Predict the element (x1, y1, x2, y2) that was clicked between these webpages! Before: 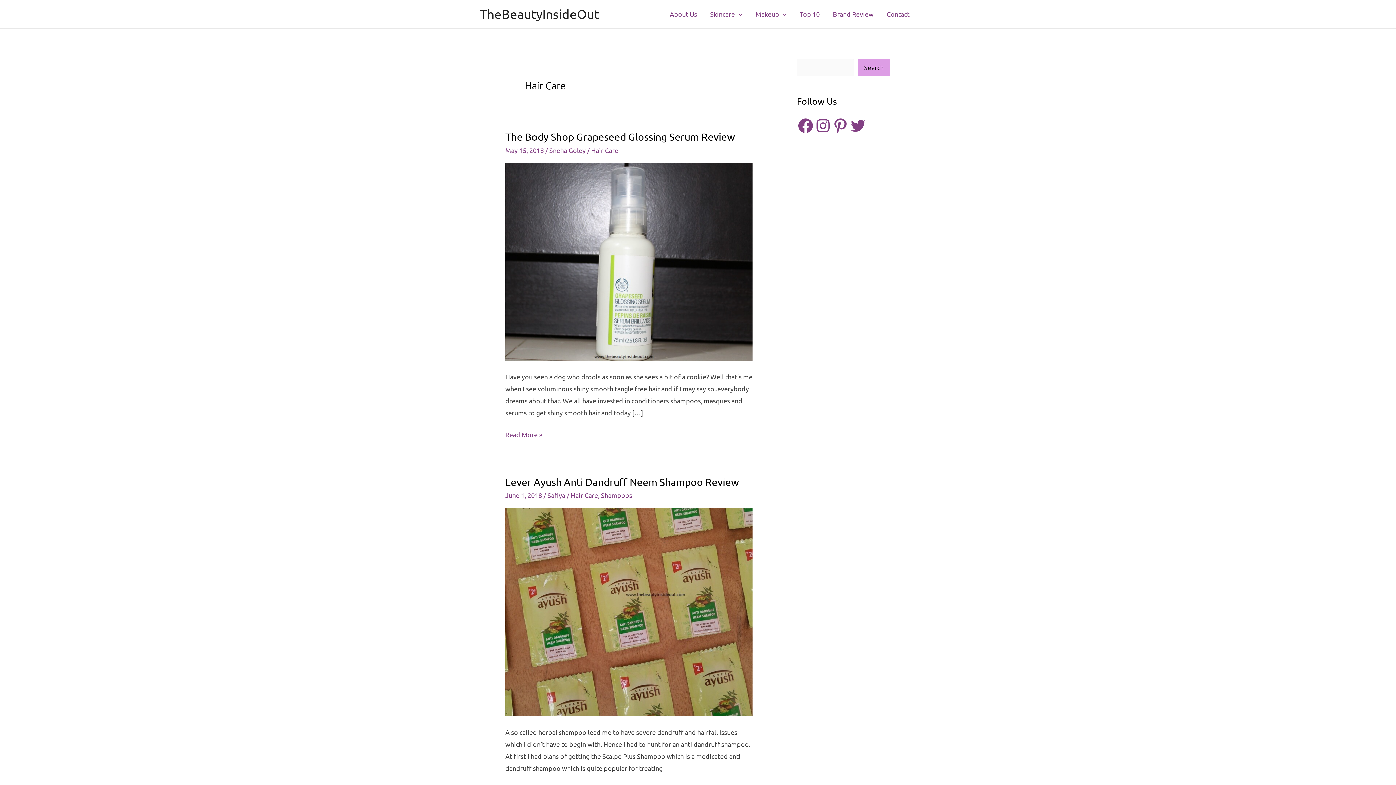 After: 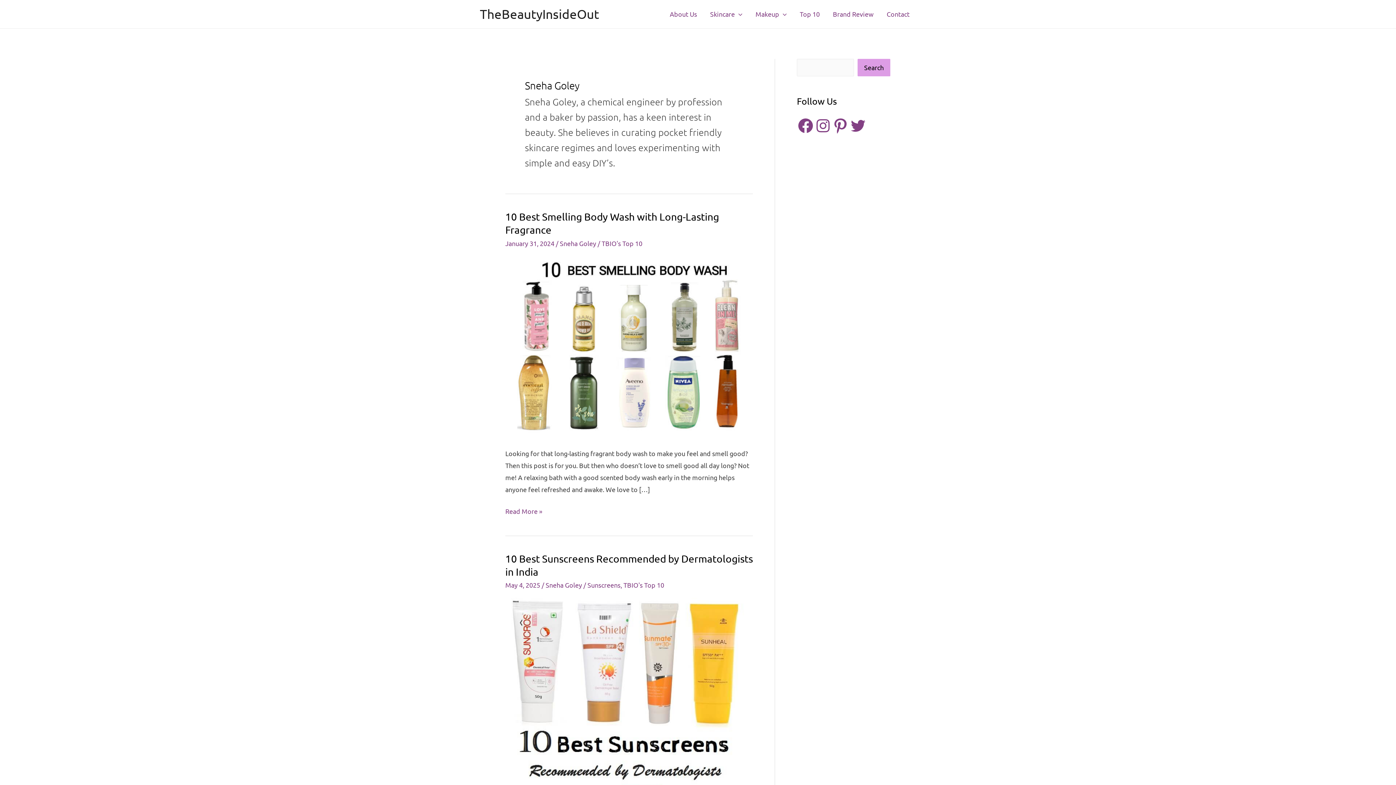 Action: label: Sneha Goley  bbox: (549, 146, 587, 154)